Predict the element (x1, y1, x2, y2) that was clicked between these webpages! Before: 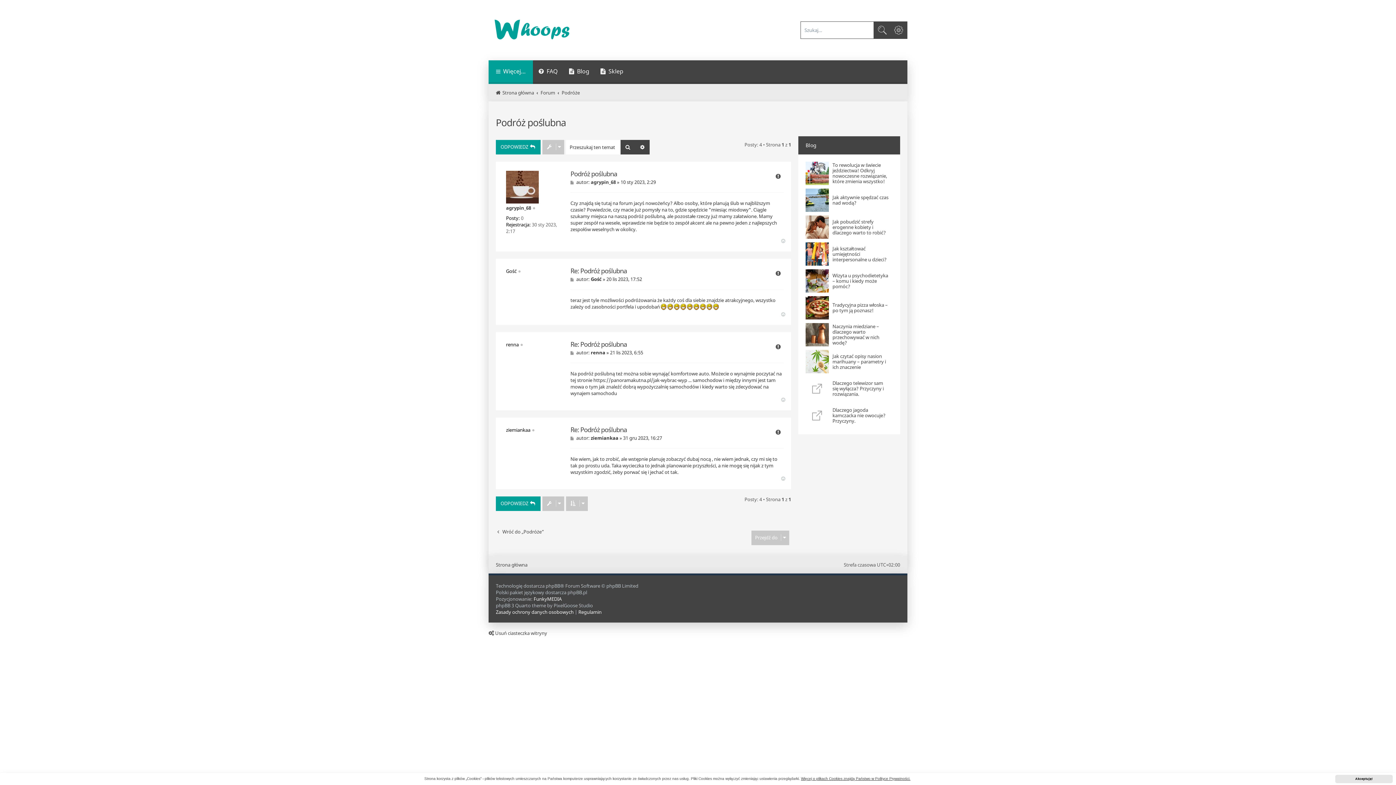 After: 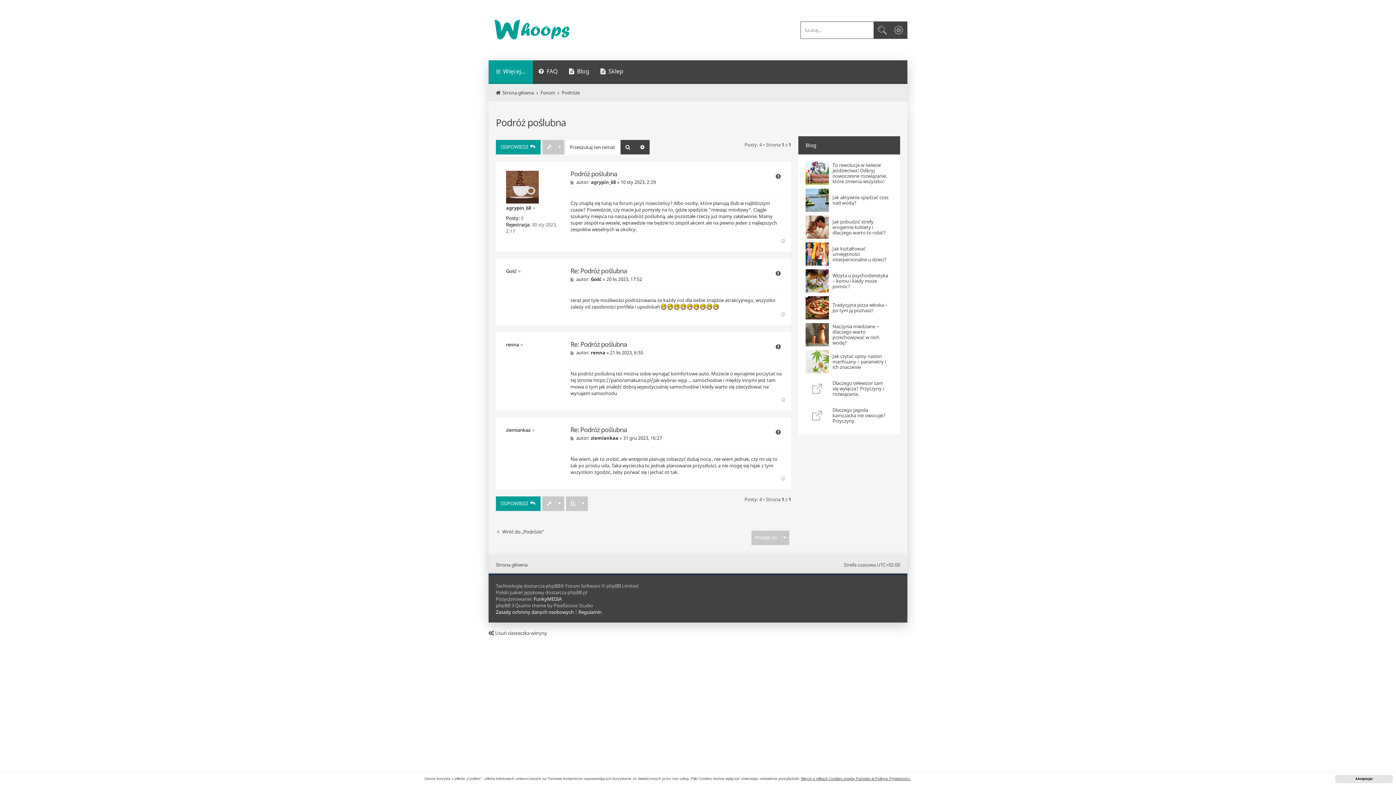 Action: bbox: (496, 116, 566, 129) label: Podróż poślubna